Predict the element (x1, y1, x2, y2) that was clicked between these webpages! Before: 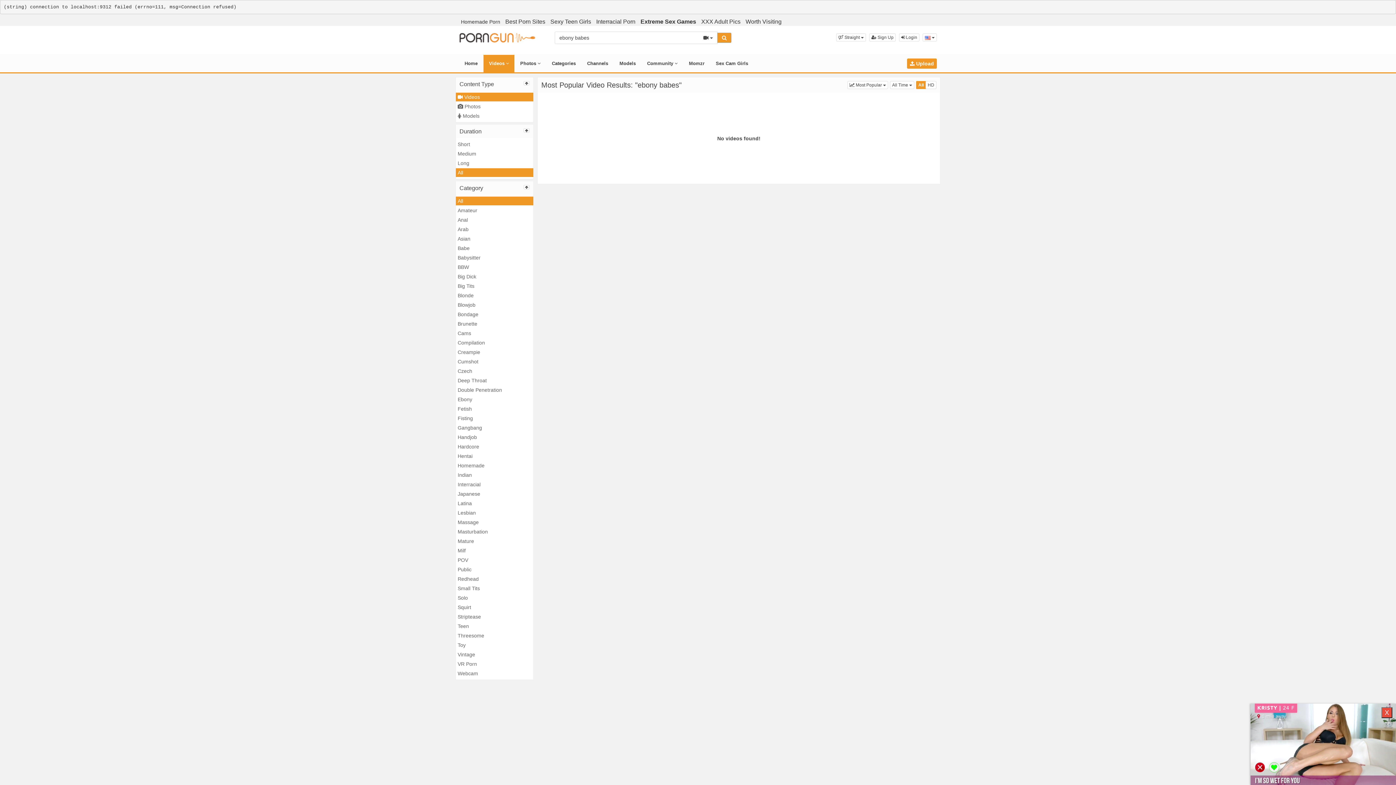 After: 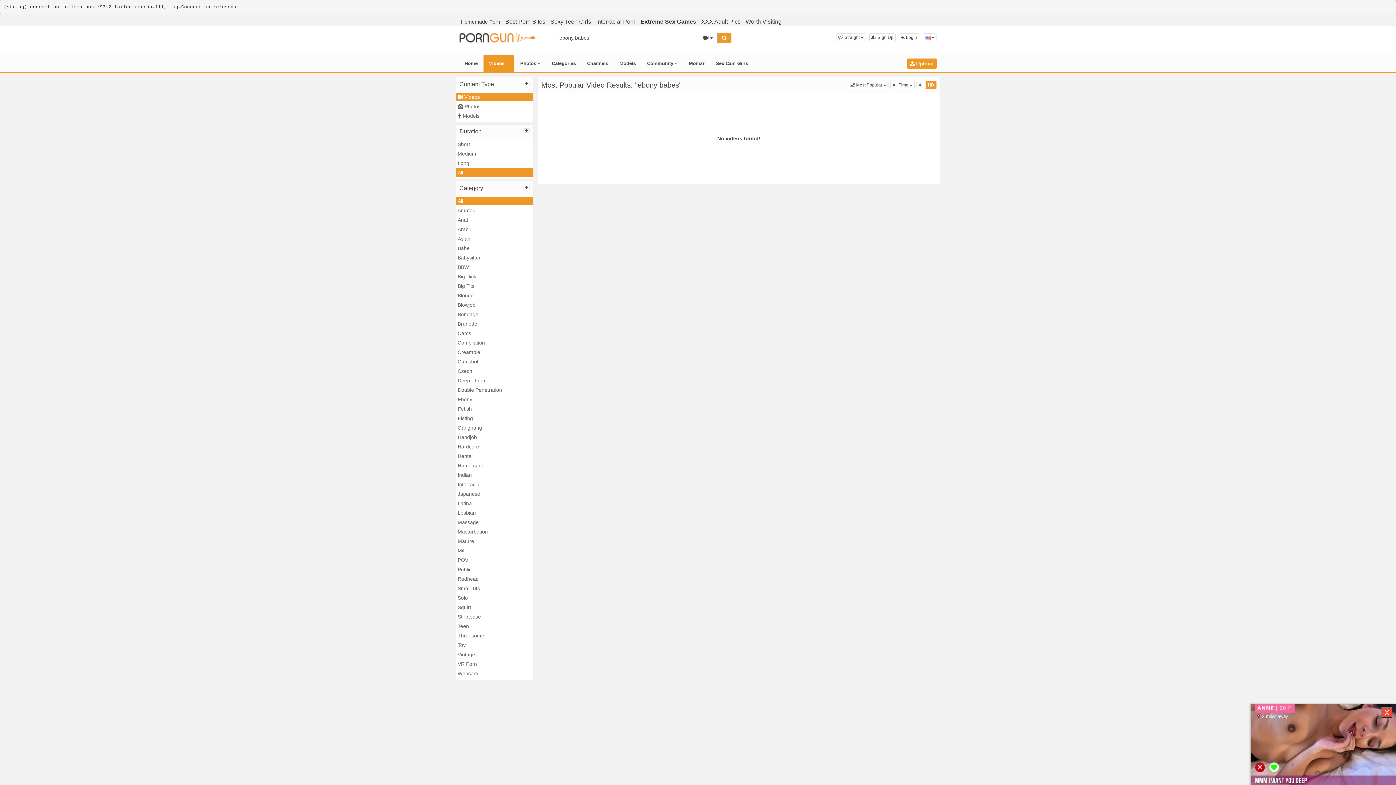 Action: bbox: (925, 81, 936, 89) label: HD